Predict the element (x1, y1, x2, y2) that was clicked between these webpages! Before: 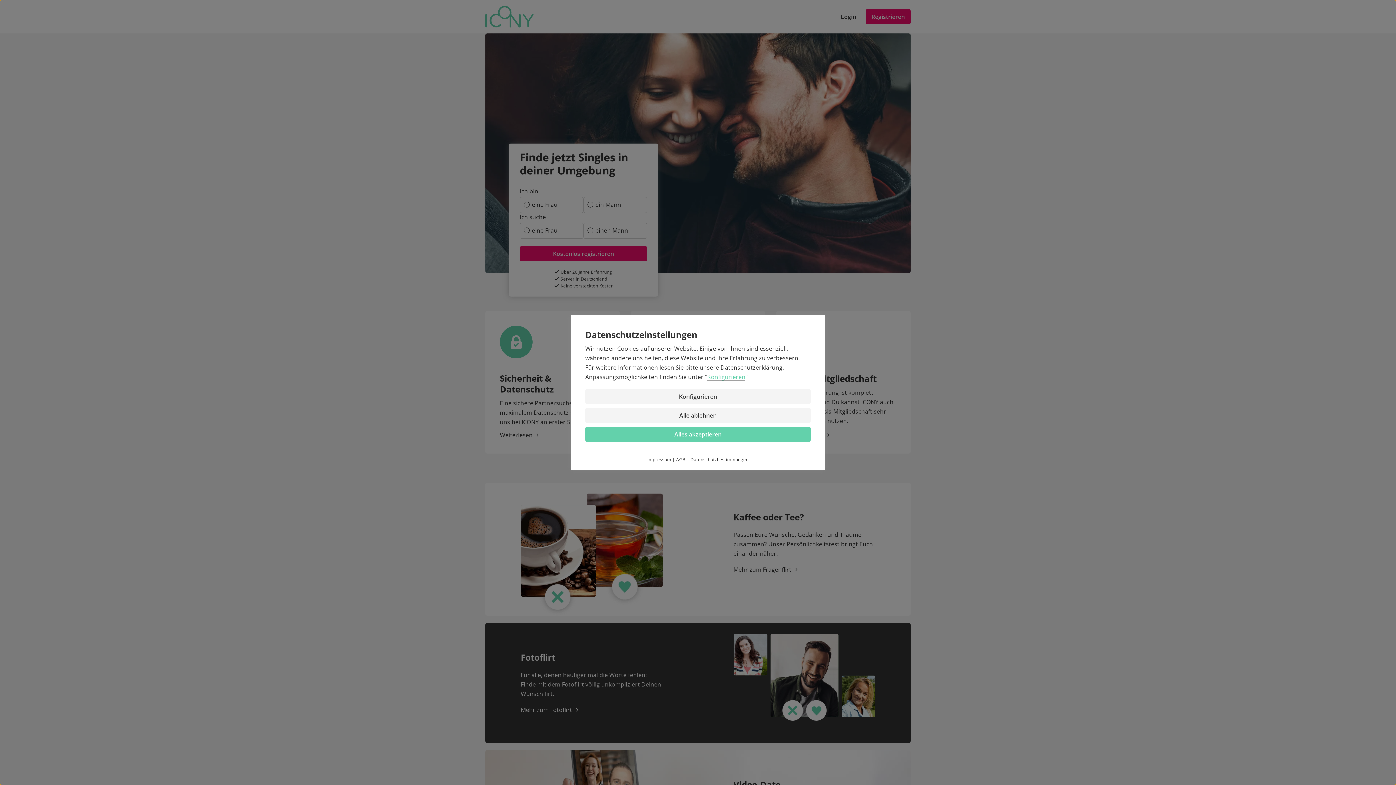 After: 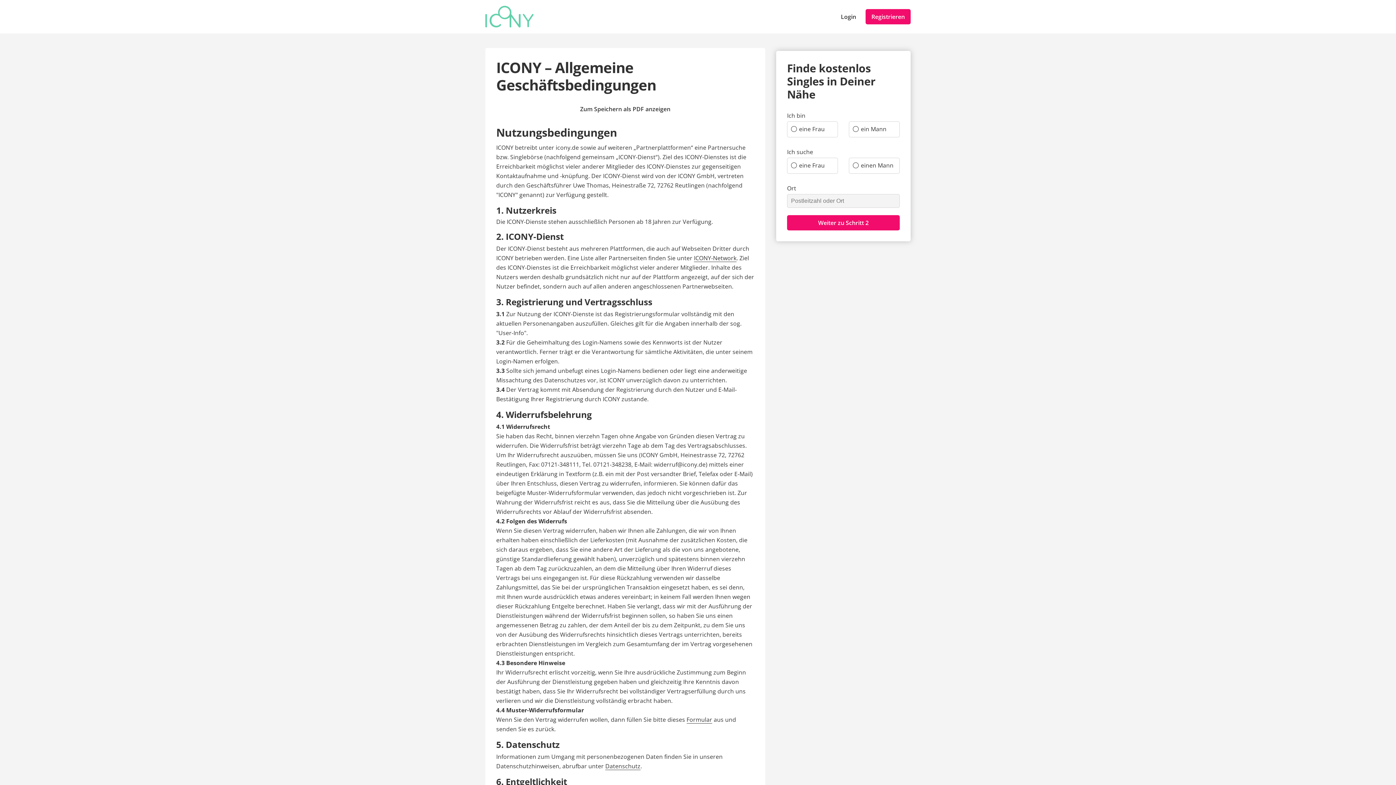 Action: bbox: (676, 456, 685, 462) label: AGB